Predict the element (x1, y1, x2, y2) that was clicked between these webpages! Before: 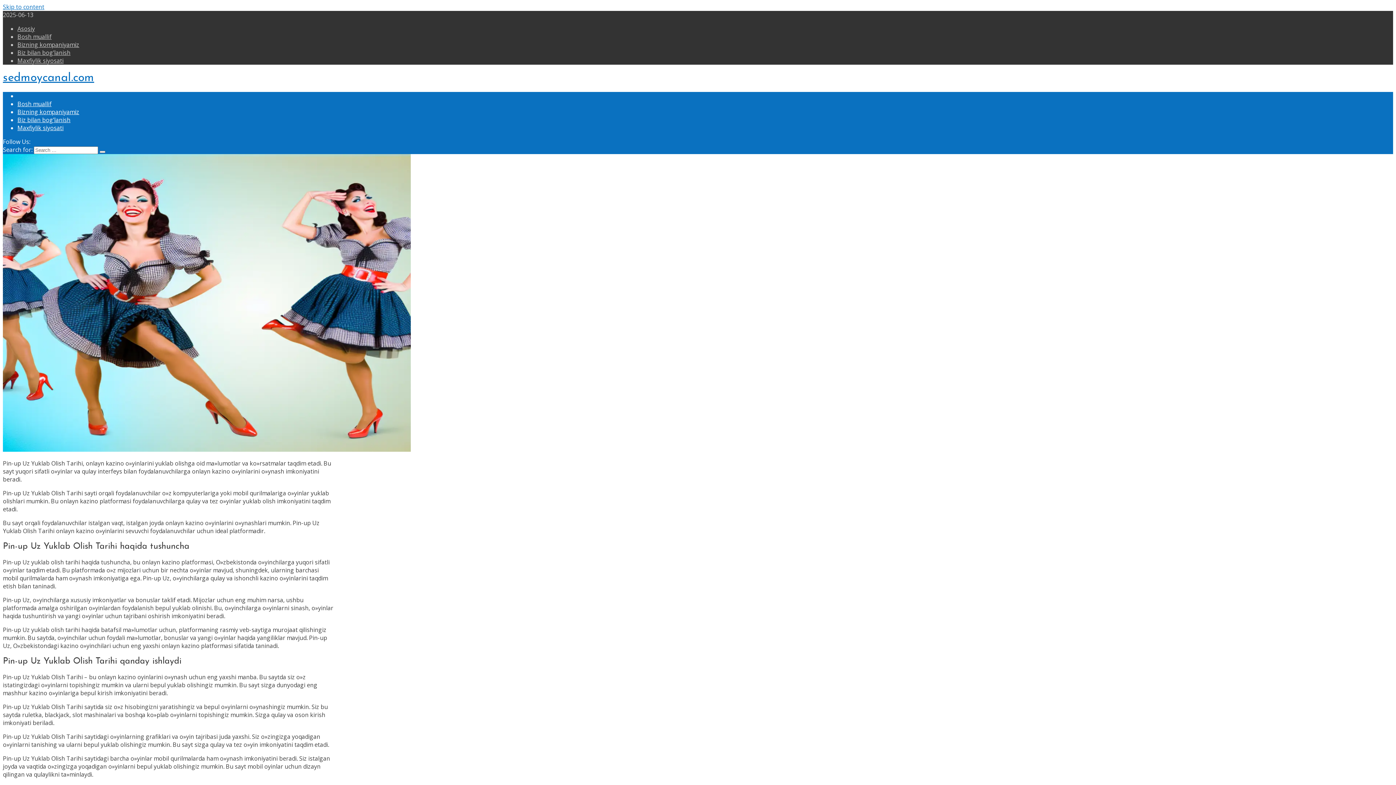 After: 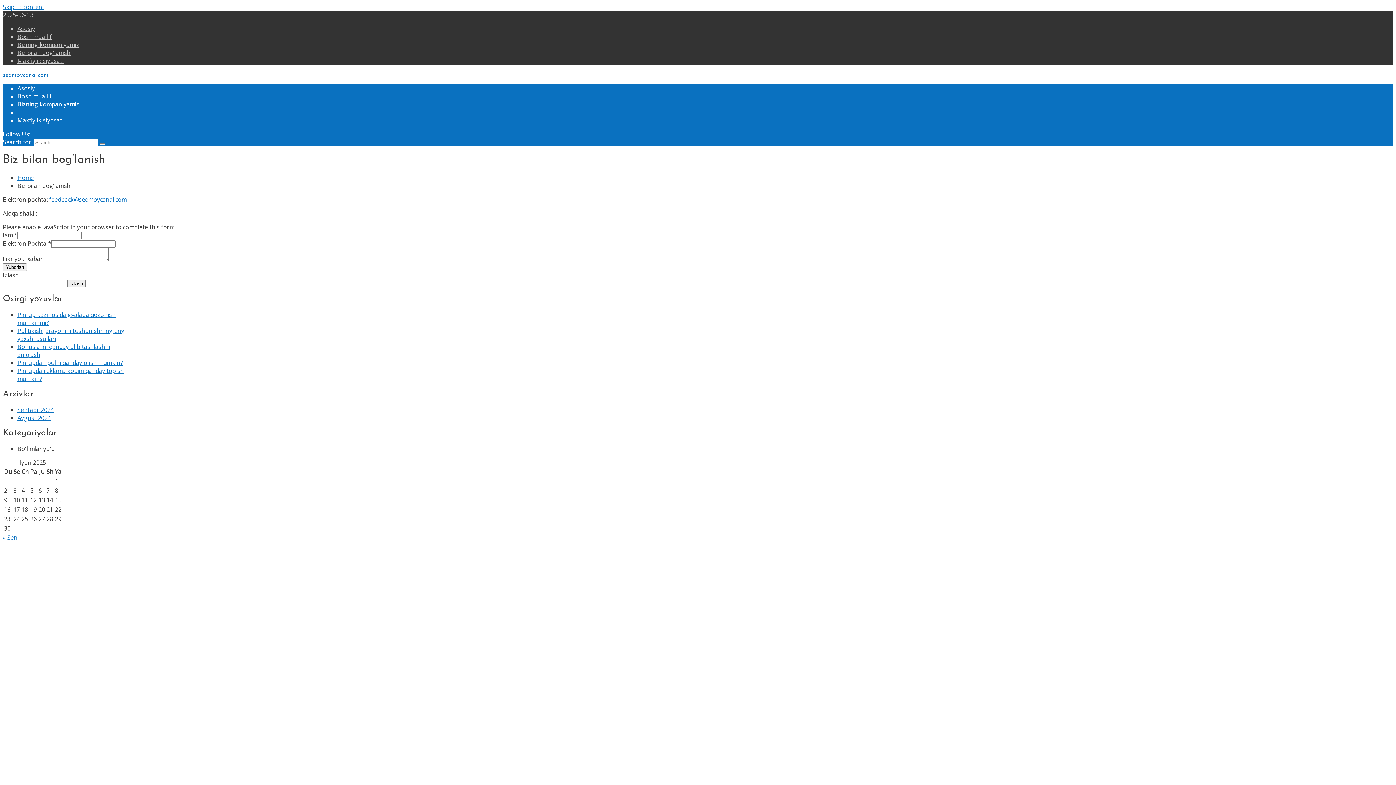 Action: label: Biz bilan bog’lanish bbox: (17, 115, 70, 123)